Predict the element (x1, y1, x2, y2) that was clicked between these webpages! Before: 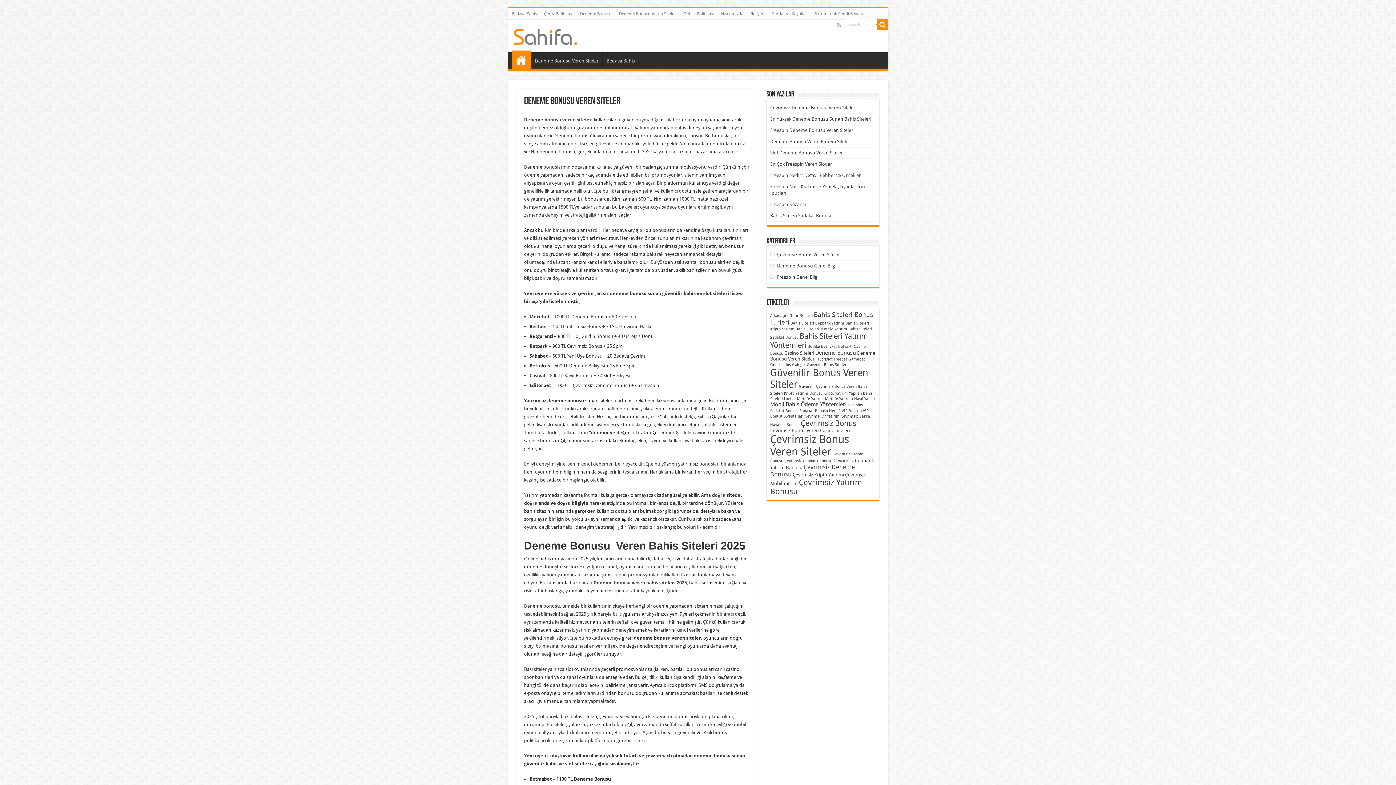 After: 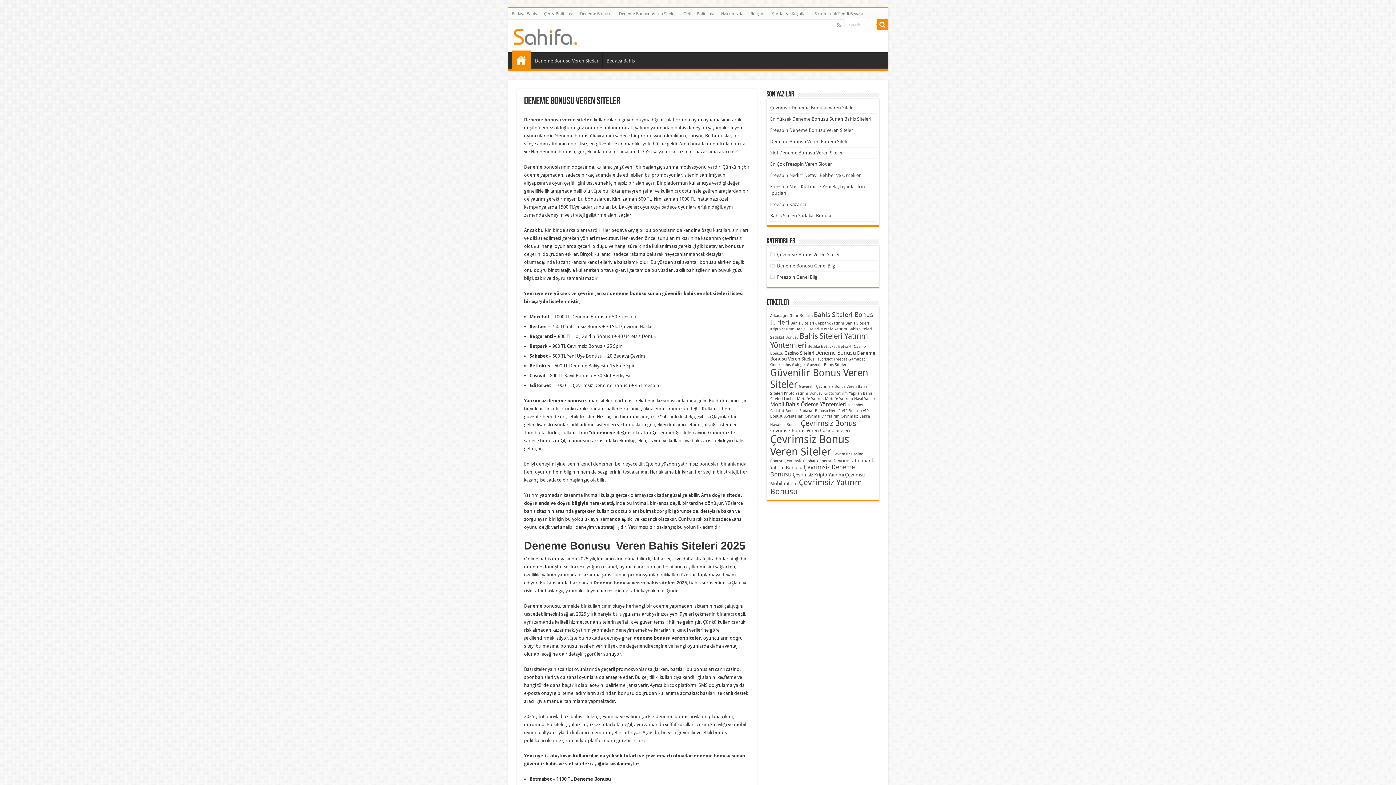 Action: label: Deneme Bonusu Veren Siteler bbox: (615, 8, 679, 19)